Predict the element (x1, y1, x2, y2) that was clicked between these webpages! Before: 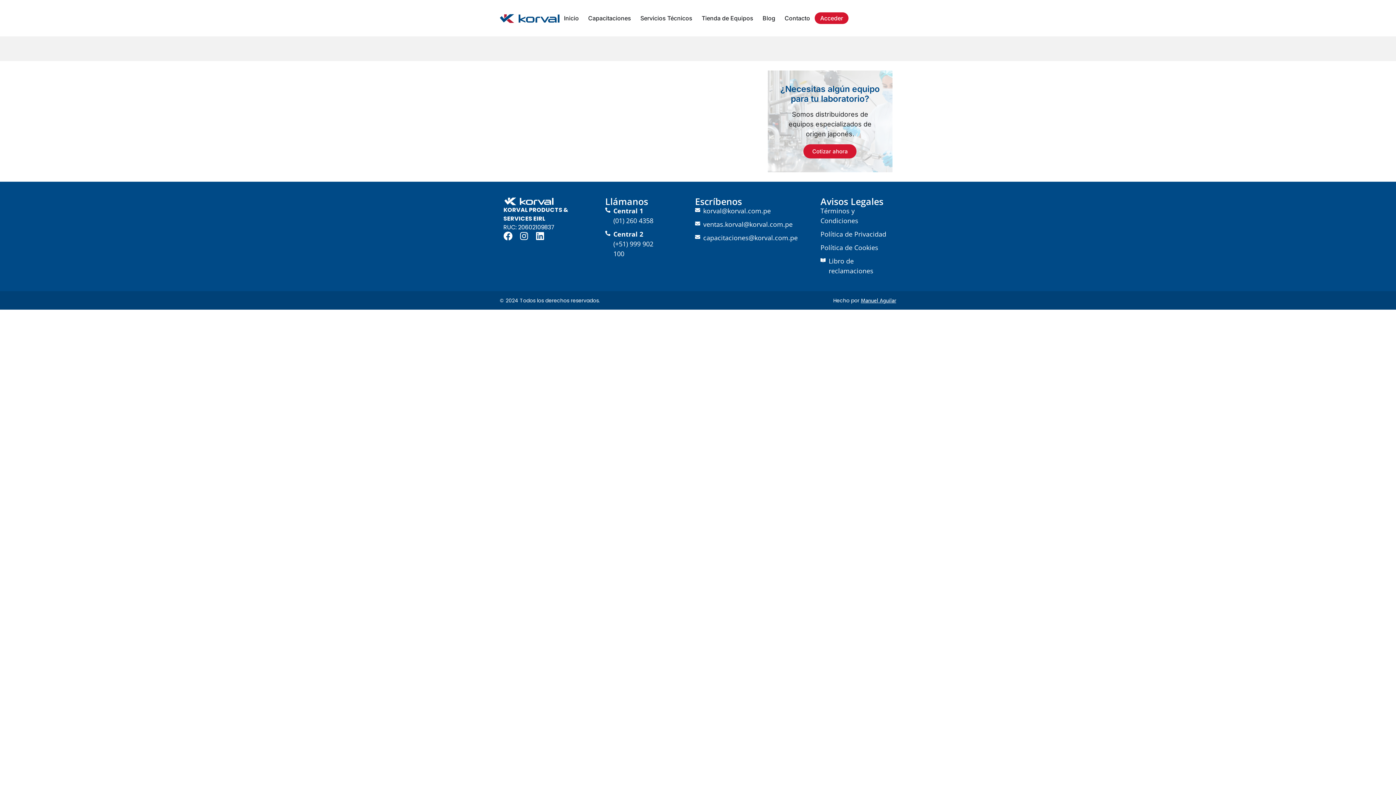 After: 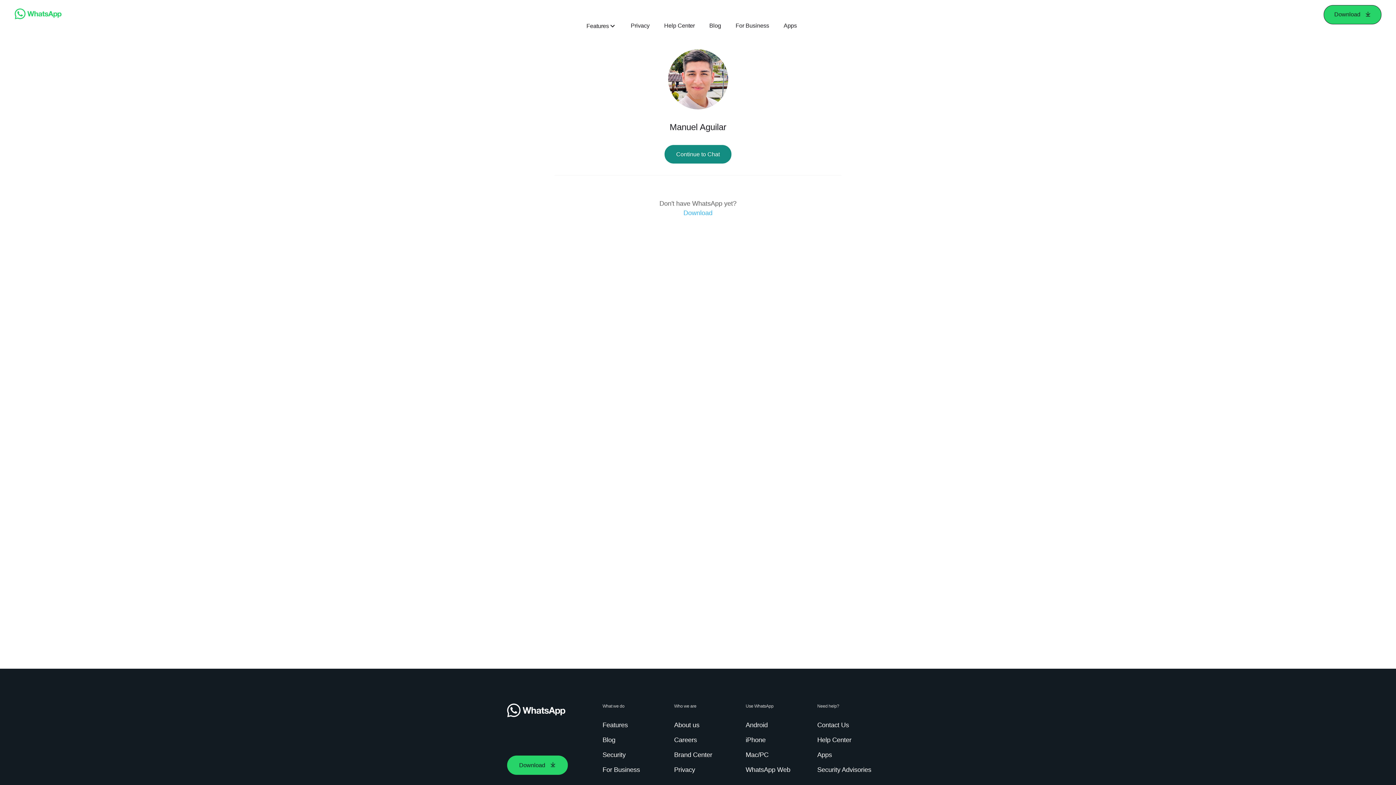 Action: bbox: (861, 296, 896, 304) label: Manuel Aguilar